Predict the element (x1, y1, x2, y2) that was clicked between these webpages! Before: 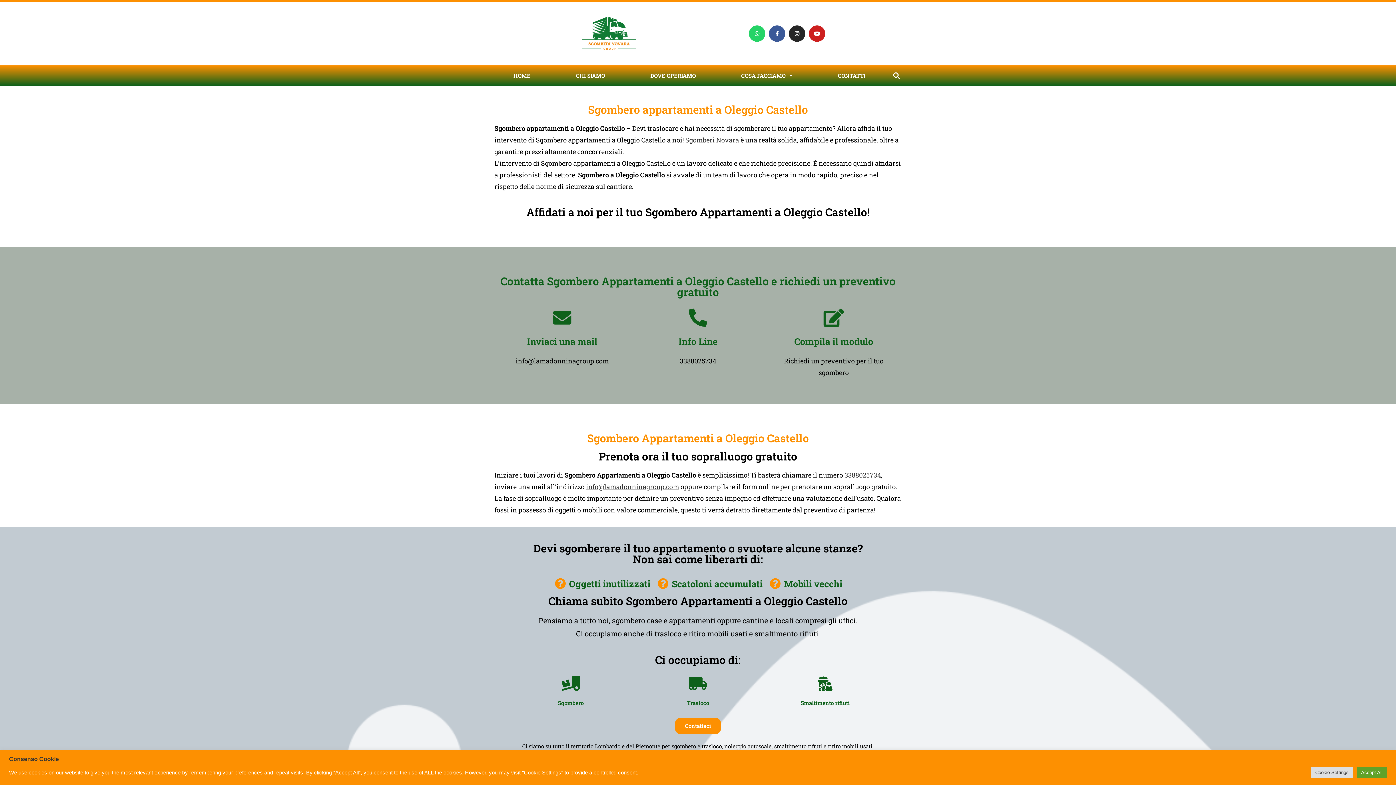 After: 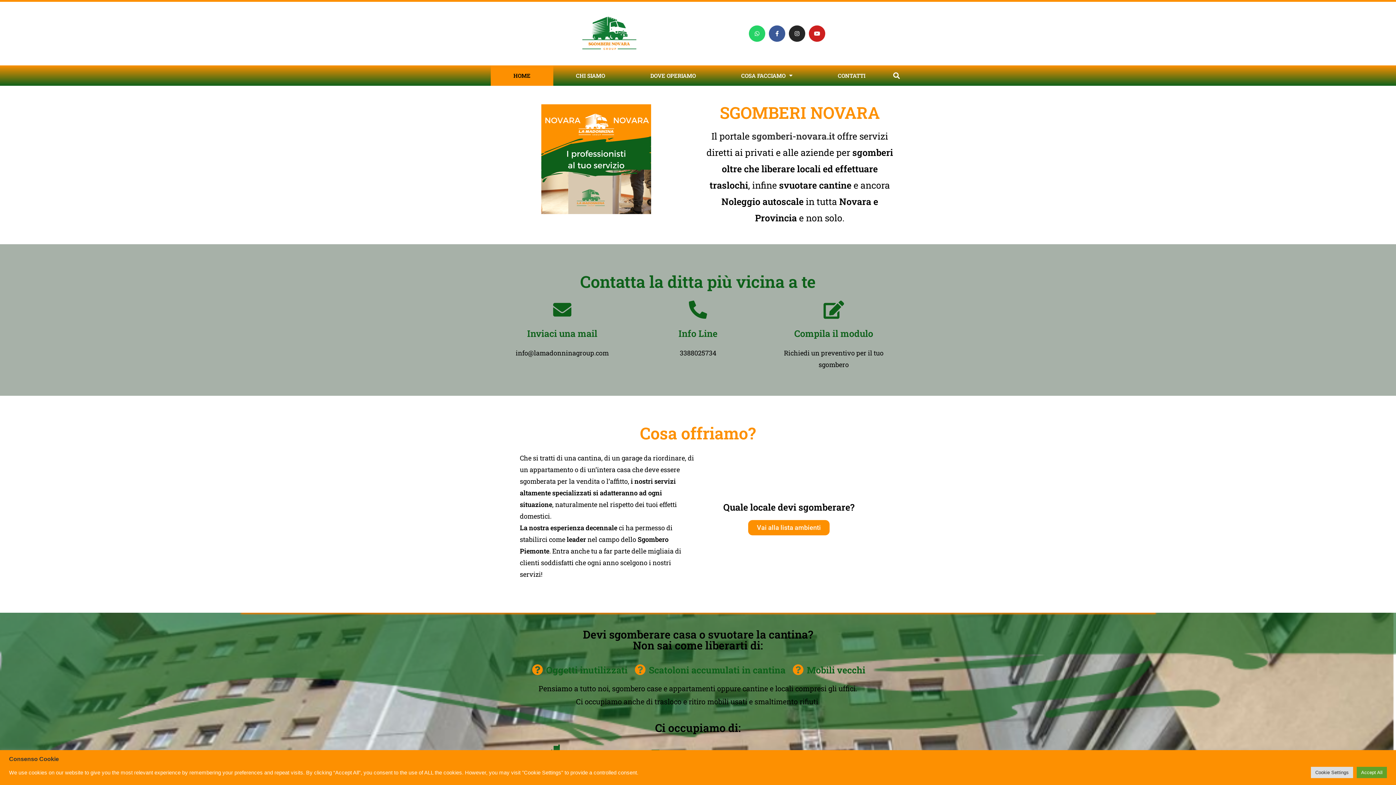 Action: bbox: (523, 5, 694, 61)